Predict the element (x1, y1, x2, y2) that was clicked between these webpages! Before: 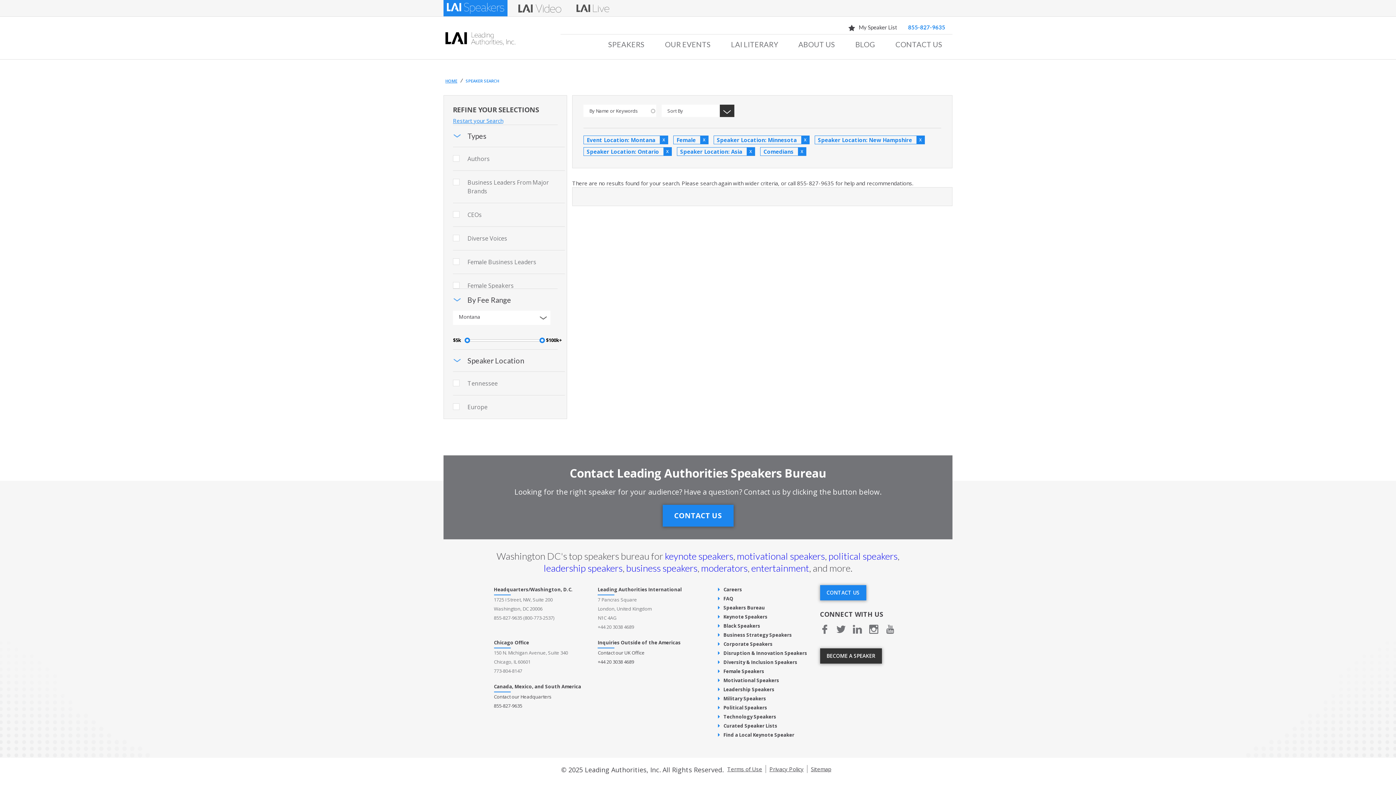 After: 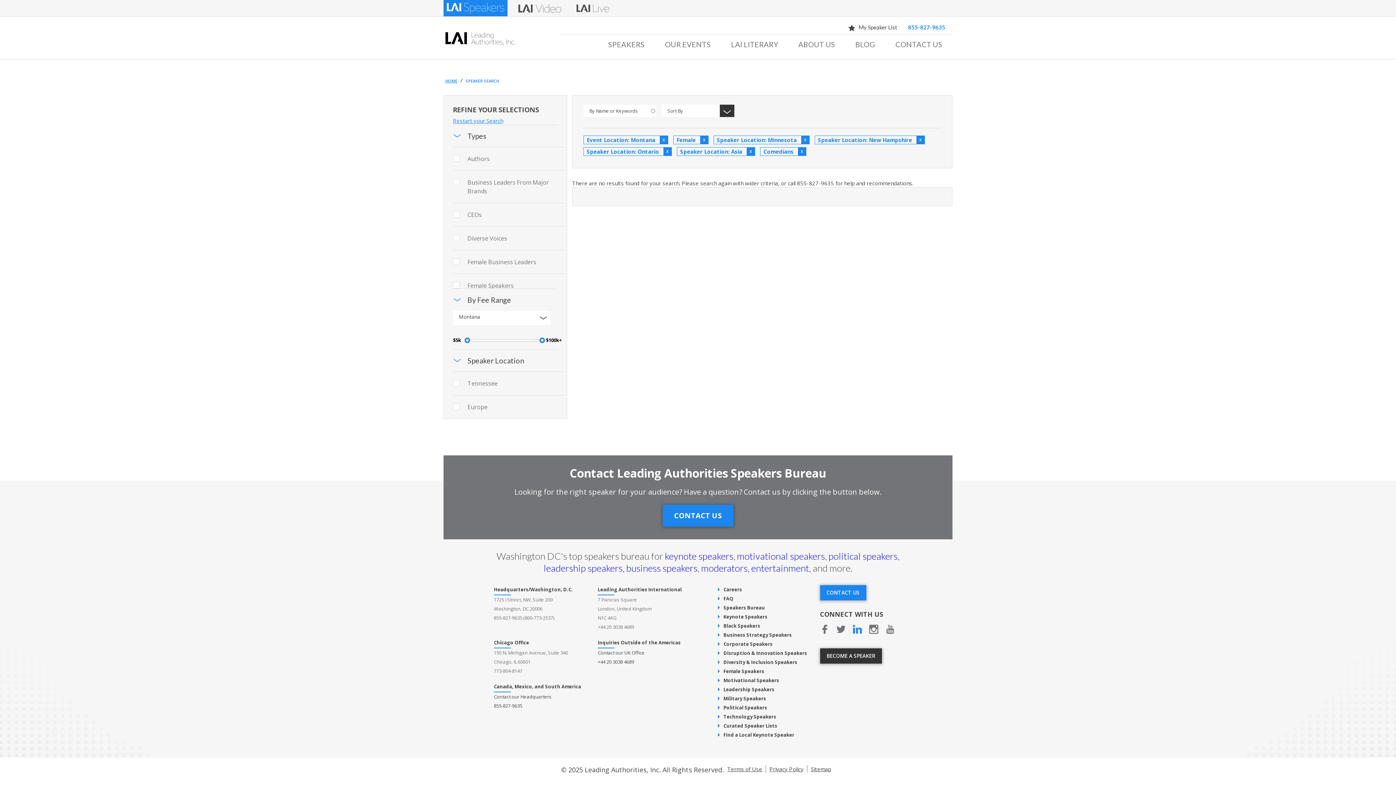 Action: bbox: (852, 625, 862, 632) label: Linkedin